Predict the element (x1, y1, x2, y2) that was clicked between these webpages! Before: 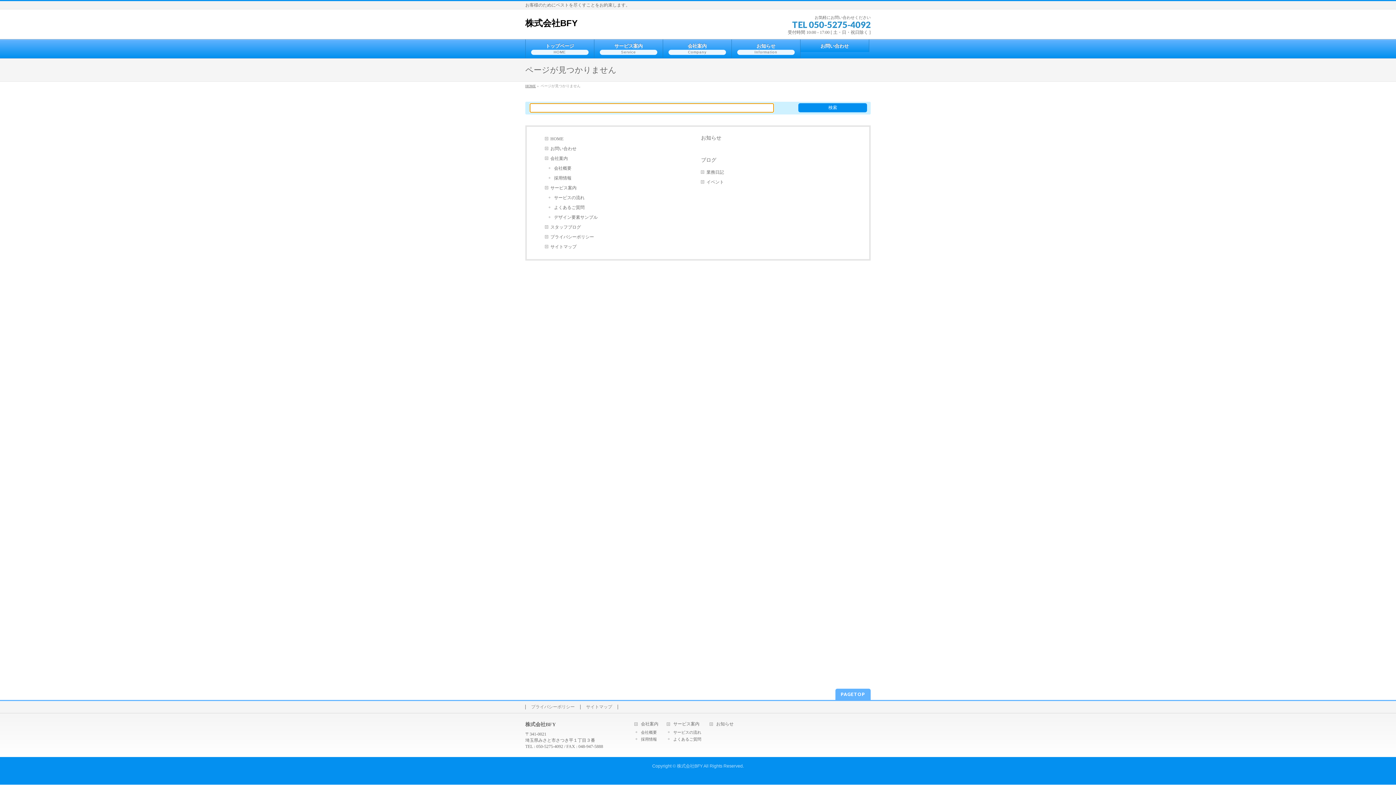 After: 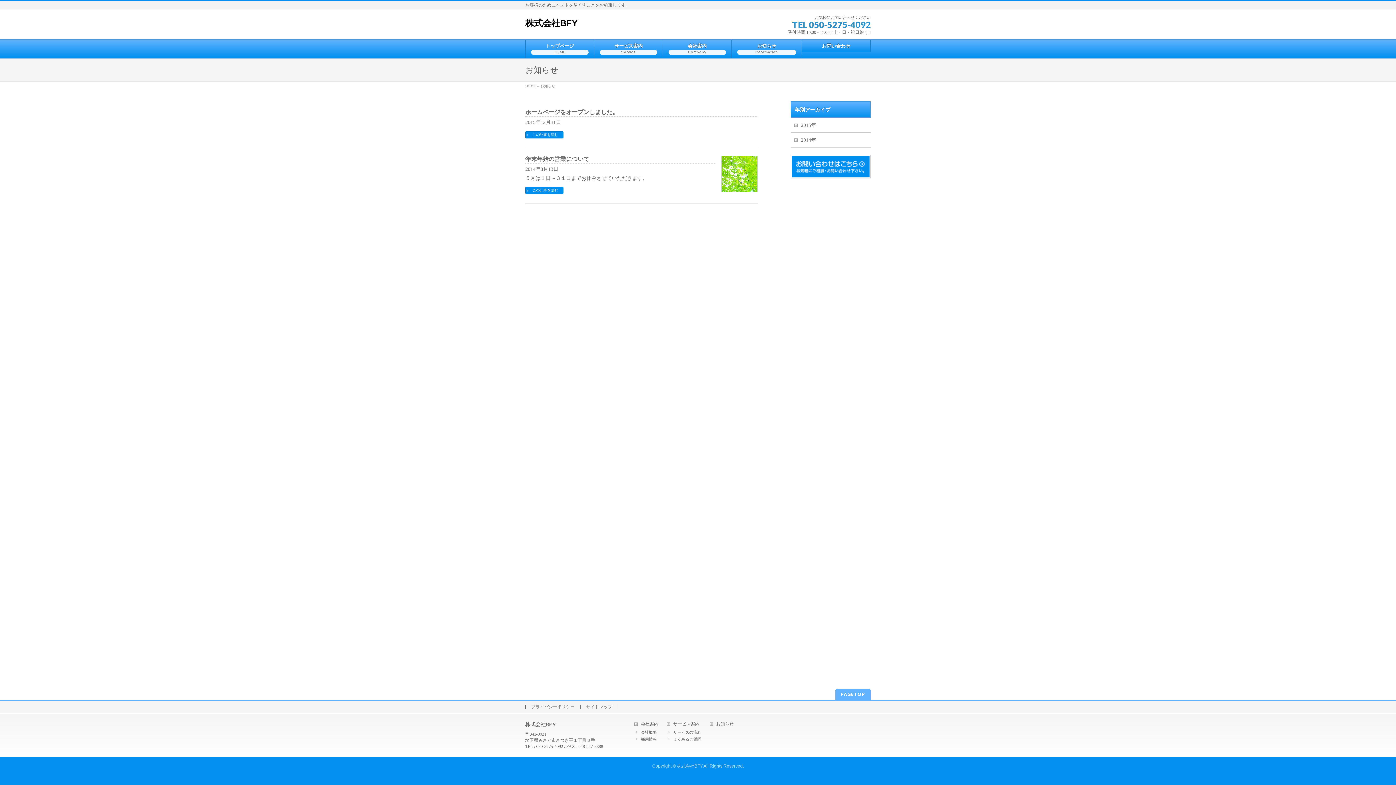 Action: label: お知らせ bbox: (709, 722, 741, 728)